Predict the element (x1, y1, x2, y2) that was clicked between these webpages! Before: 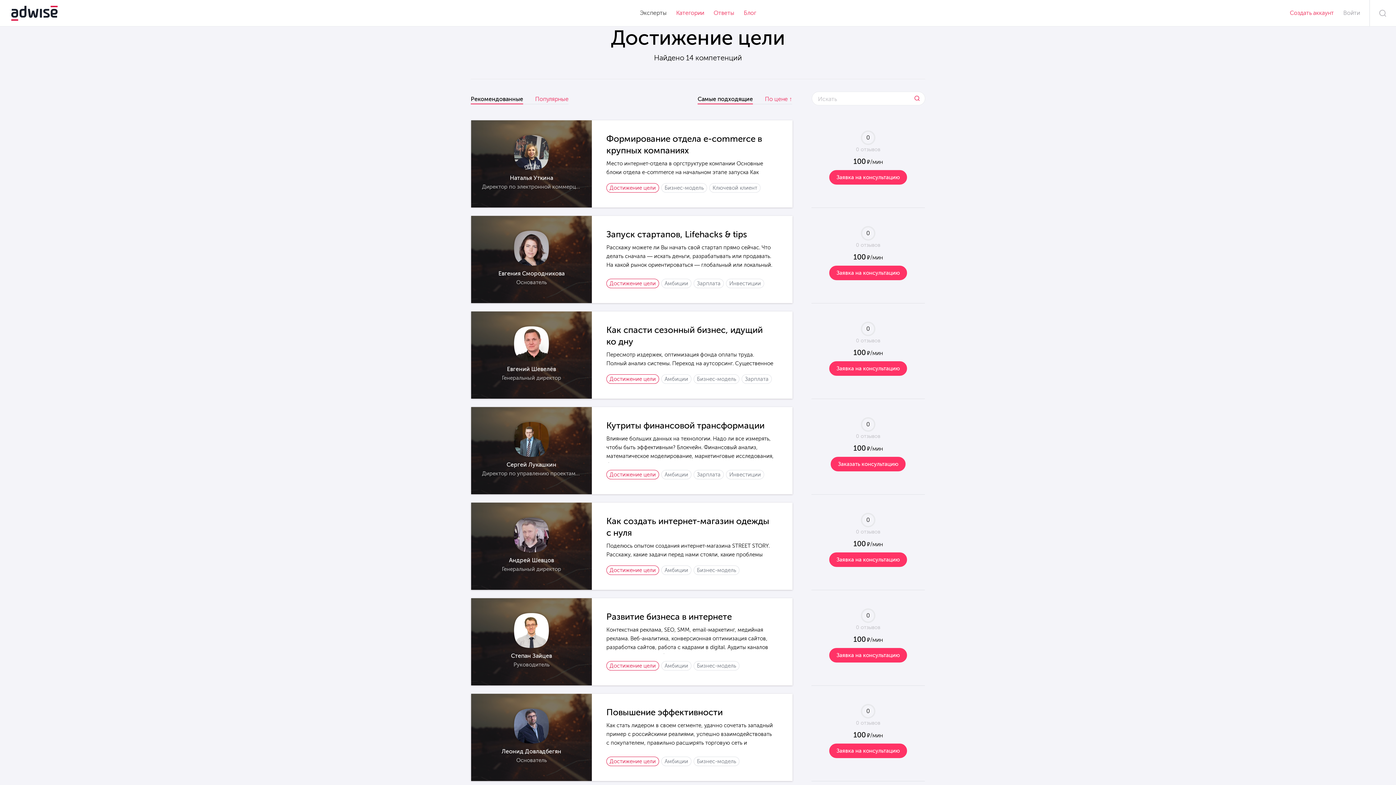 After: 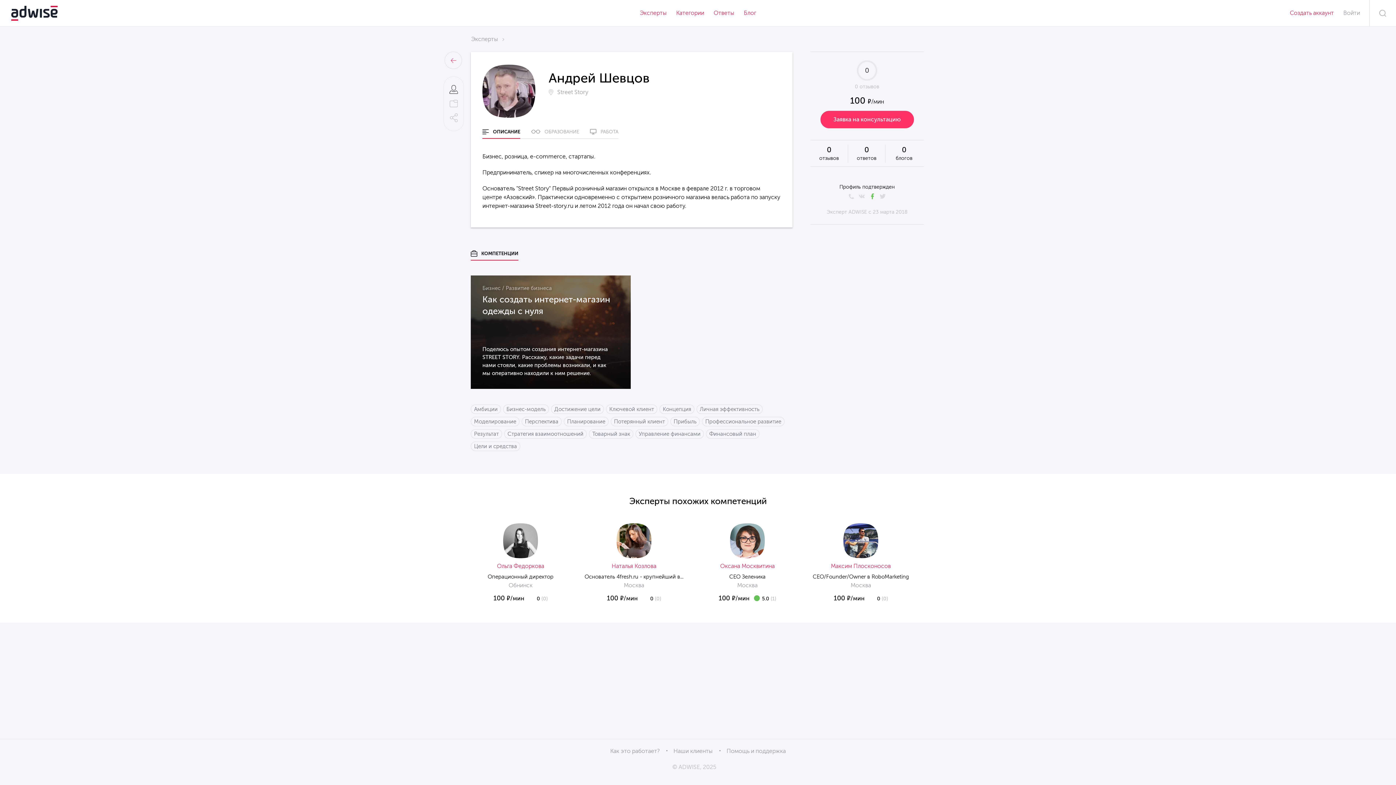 Action: bbox: (509, 557, 554, 564) label: Андрей Шевцов